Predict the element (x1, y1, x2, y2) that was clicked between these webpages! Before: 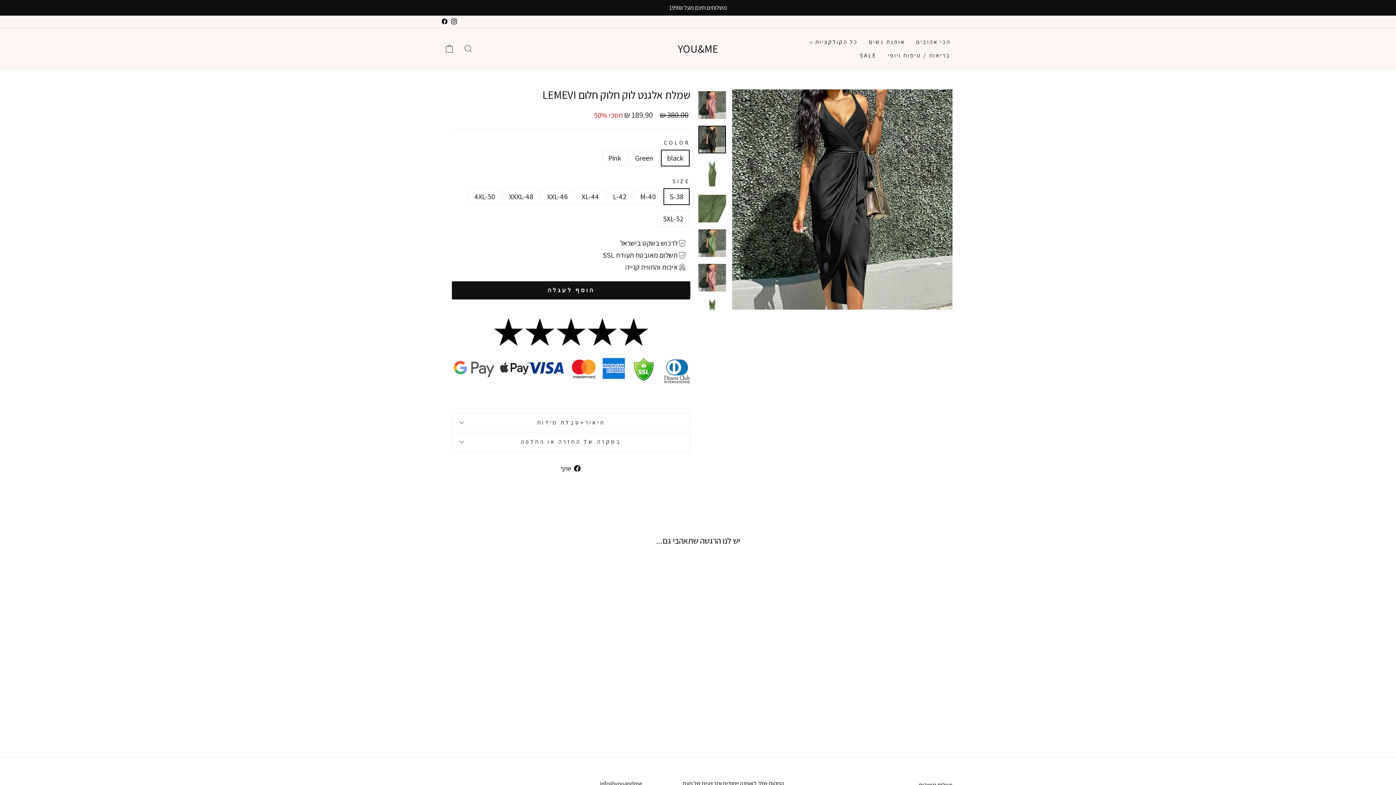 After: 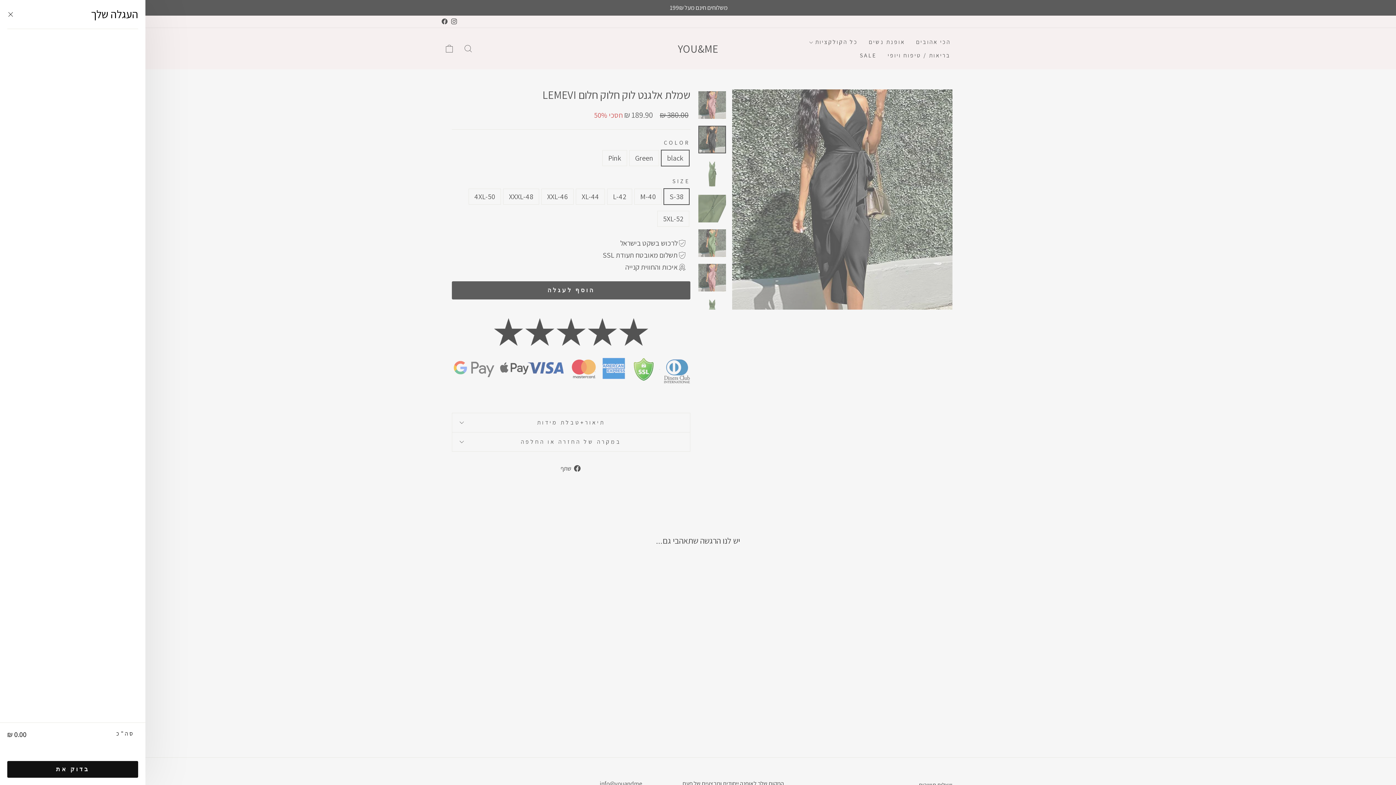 Action: label: עגלה bbox: (440, 40, 458, 56)